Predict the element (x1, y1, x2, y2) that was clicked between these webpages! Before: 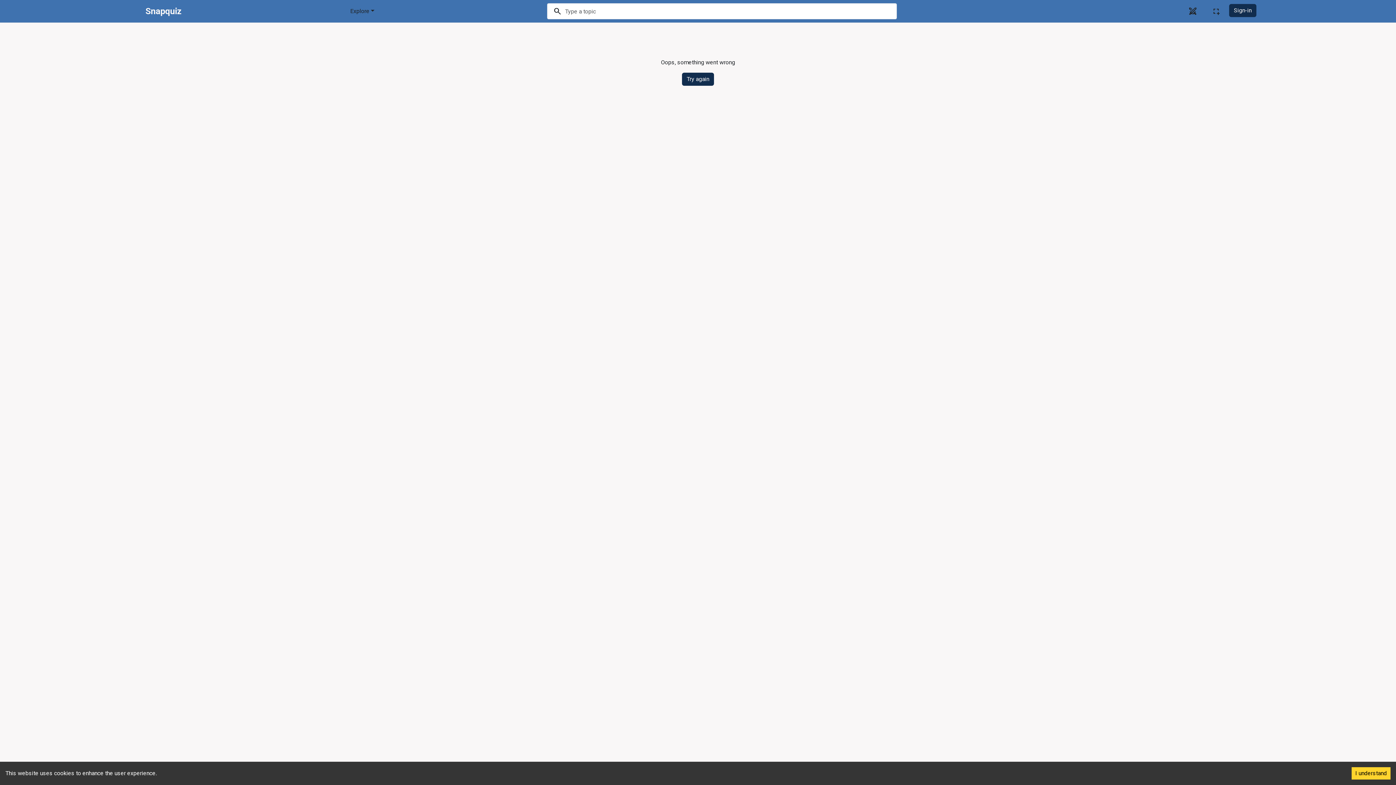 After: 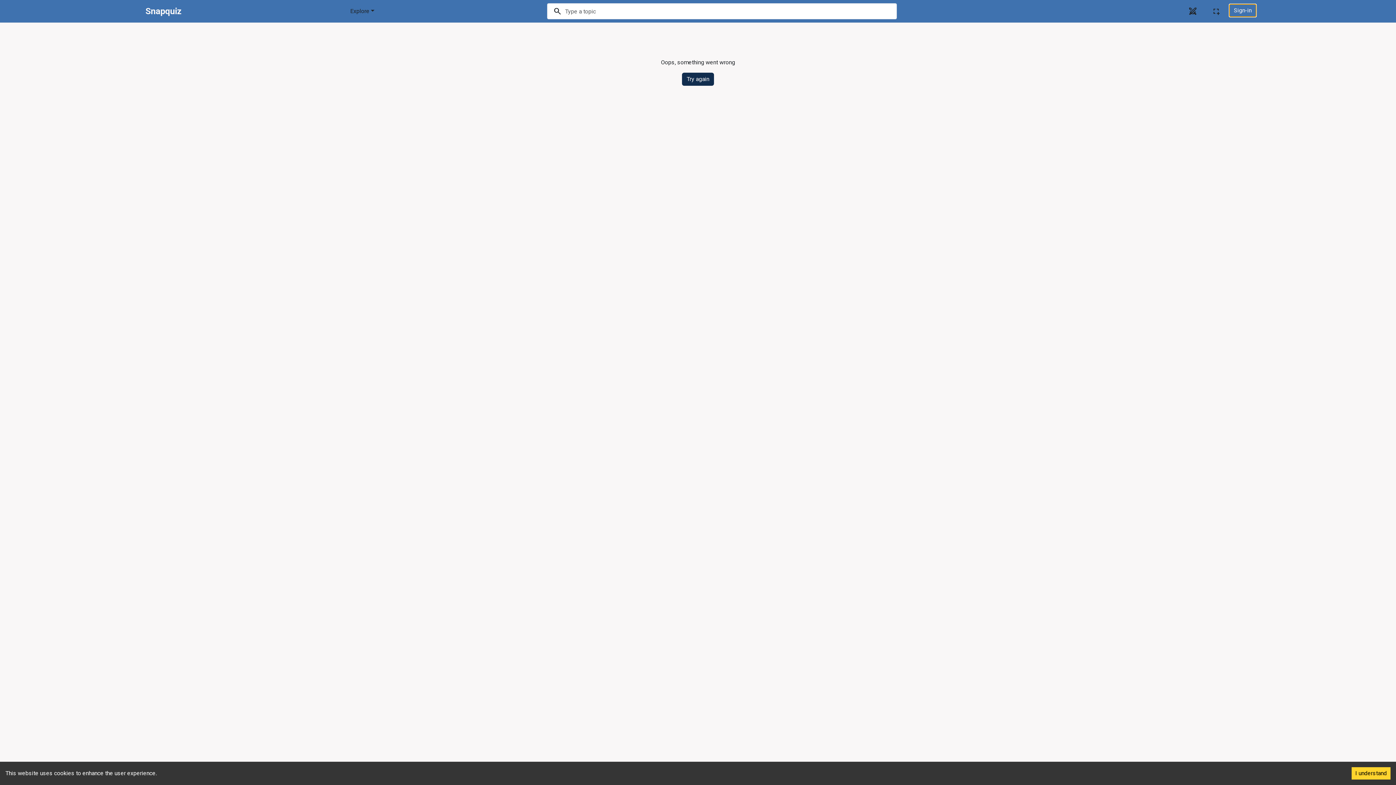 Action: bbox: (1229, 4, 1256, 17) label: Sign-in